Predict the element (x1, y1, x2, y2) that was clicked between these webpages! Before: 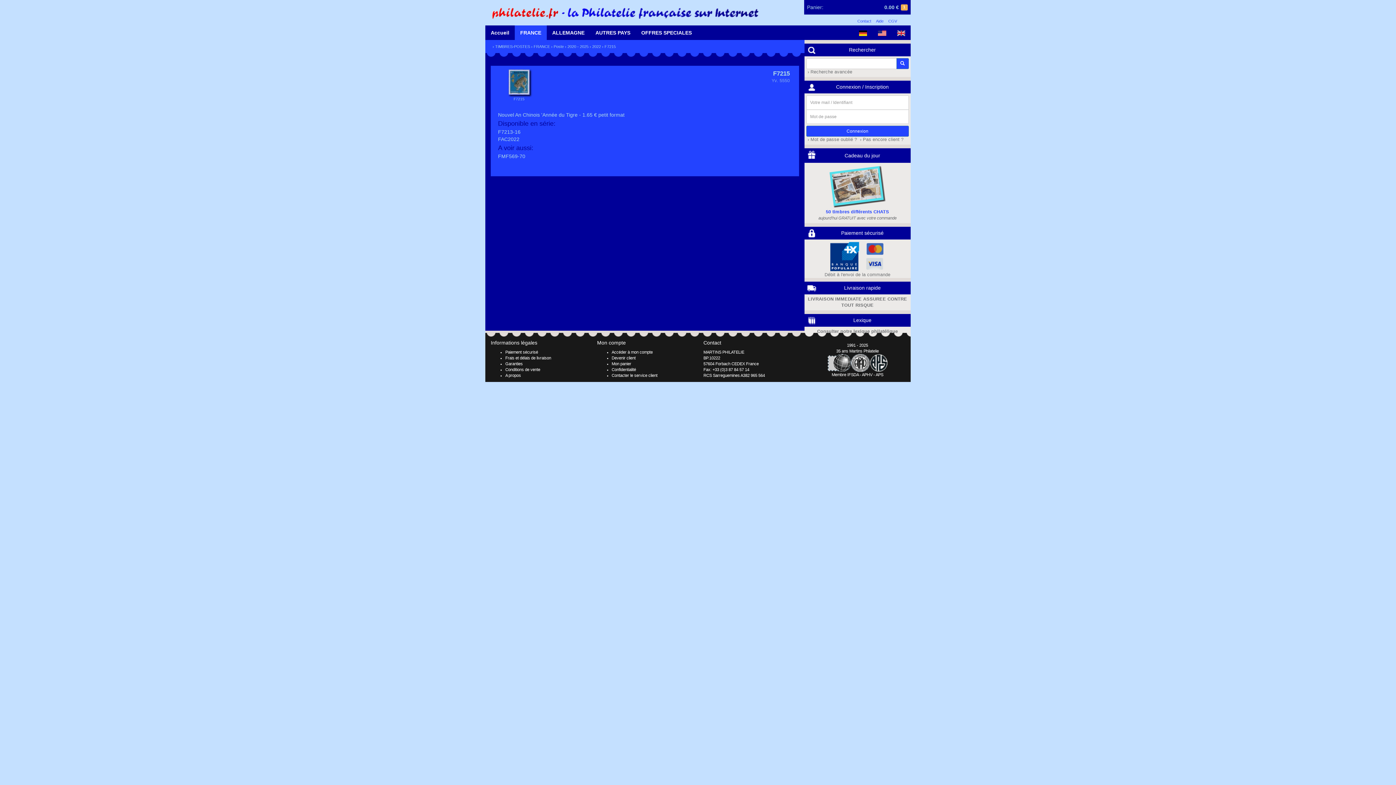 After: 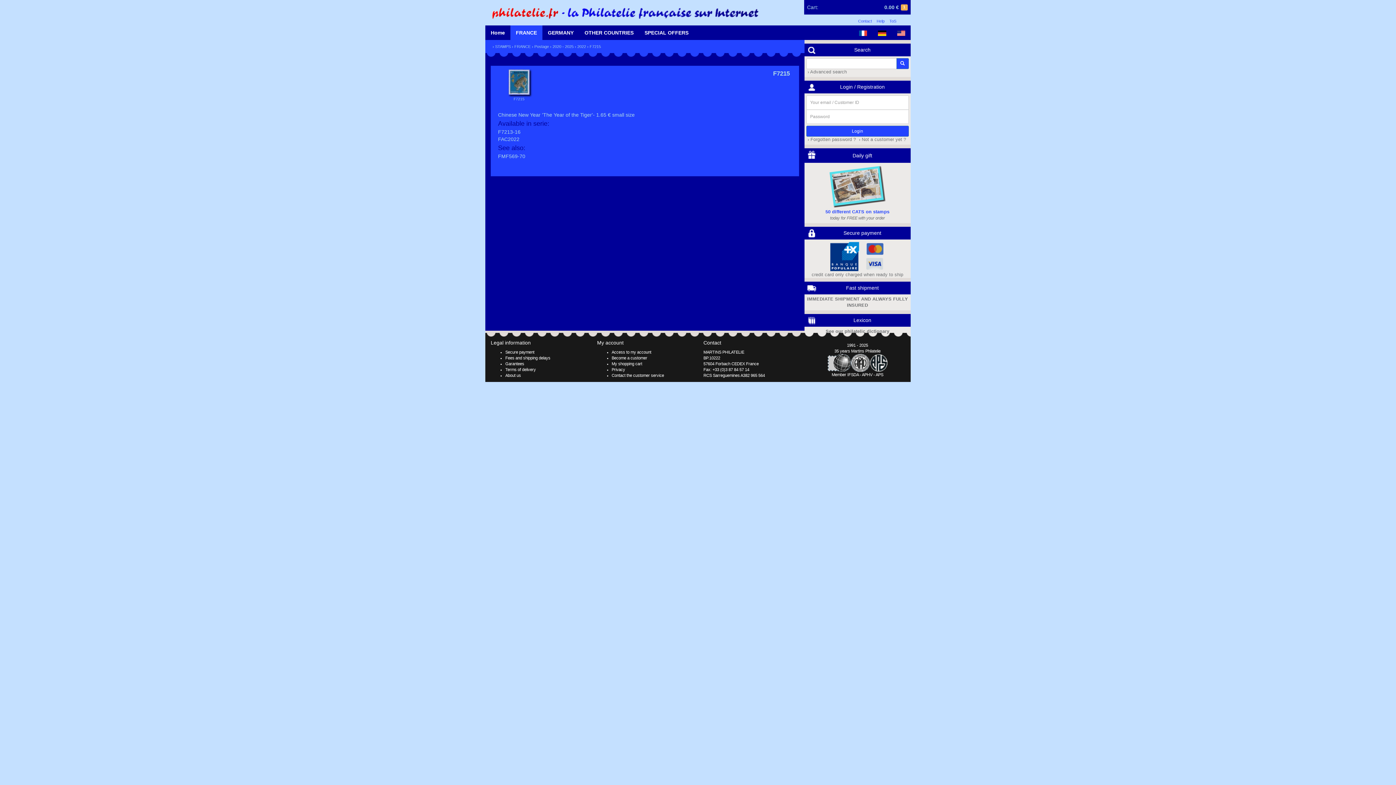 Action: bbox: (891, 25, 910, 40)